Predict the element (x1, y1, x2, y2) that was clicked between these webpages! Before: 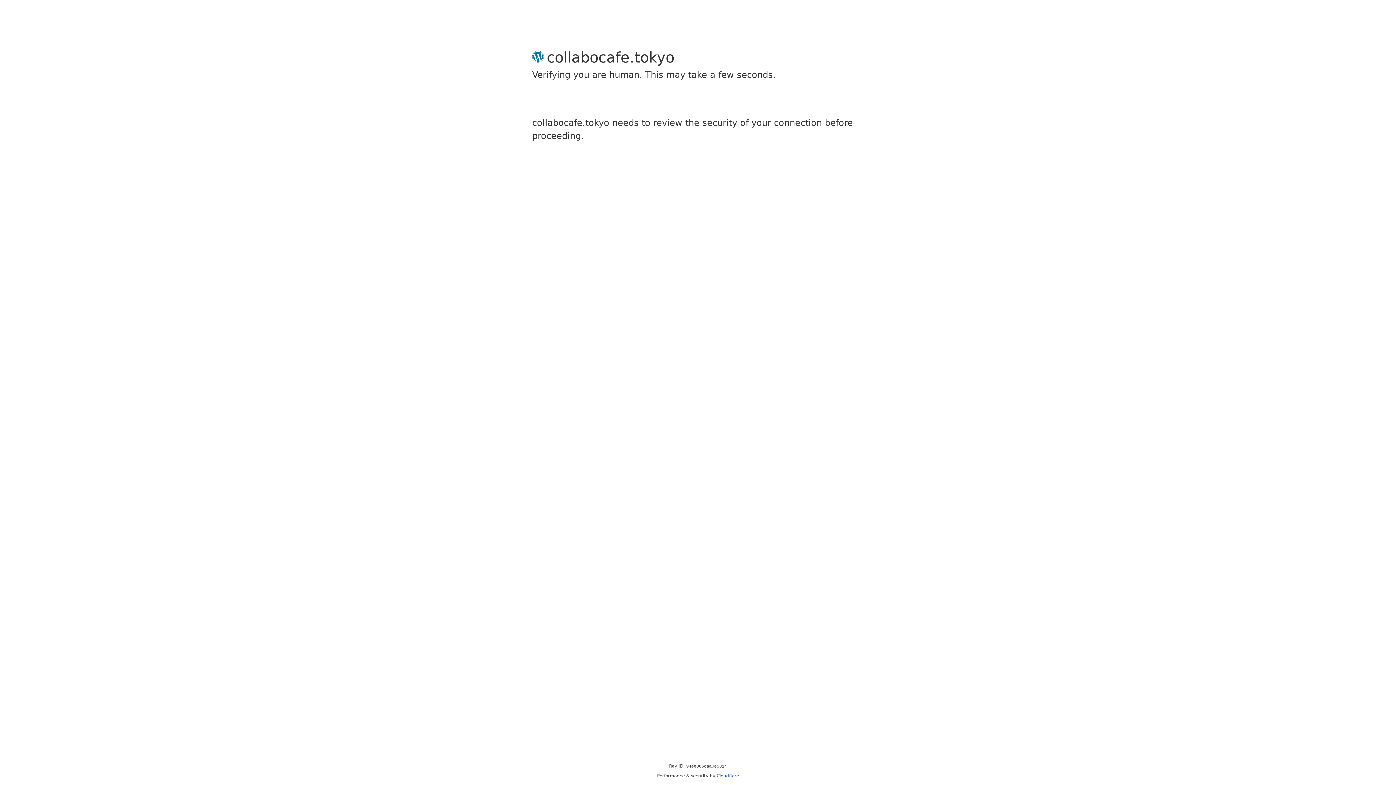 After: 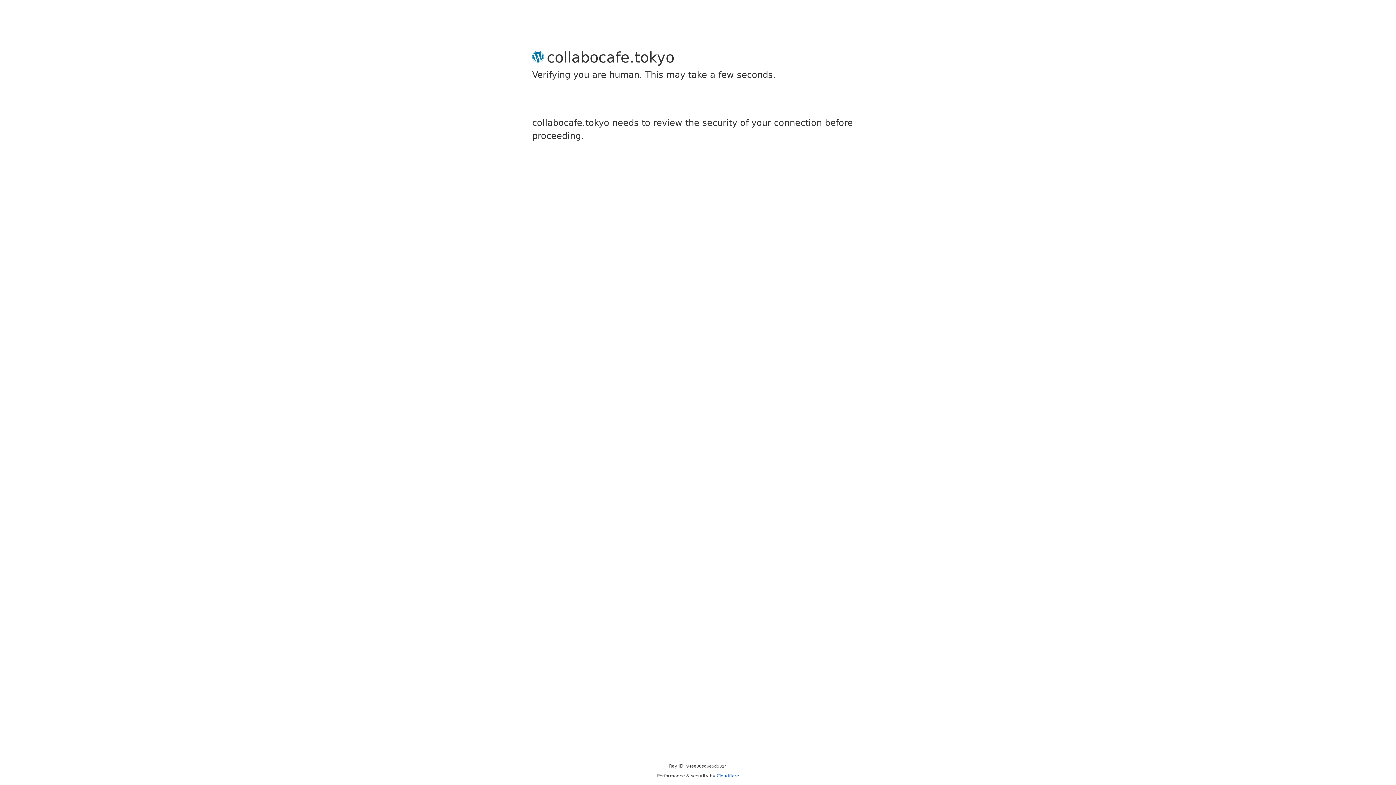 Action: bbox: (716, 773, 739, 778) label: Cloudflare